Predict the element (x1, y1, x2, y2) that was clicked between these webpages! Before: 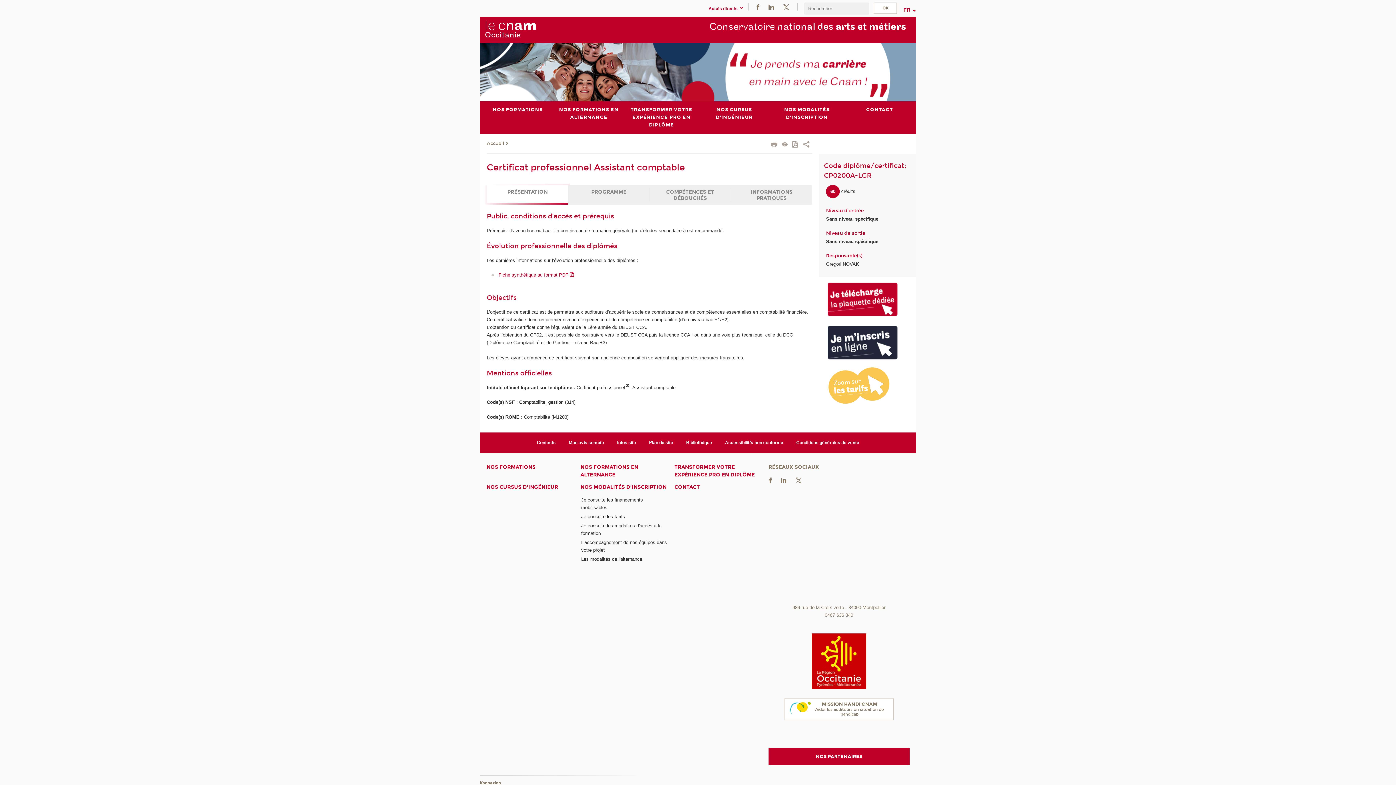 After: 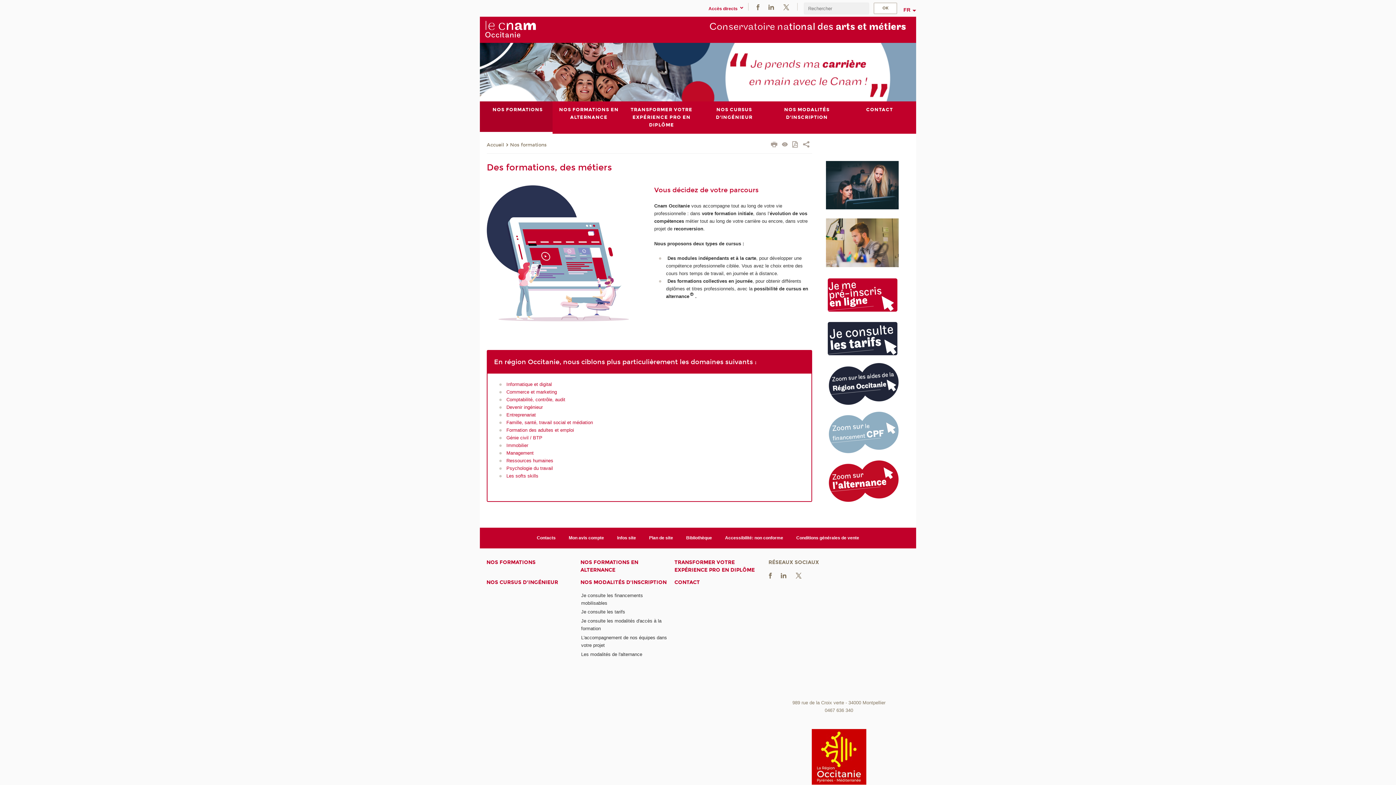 Action: bbox: (480, 101, 552, 133) label: NOS FORMATIONS